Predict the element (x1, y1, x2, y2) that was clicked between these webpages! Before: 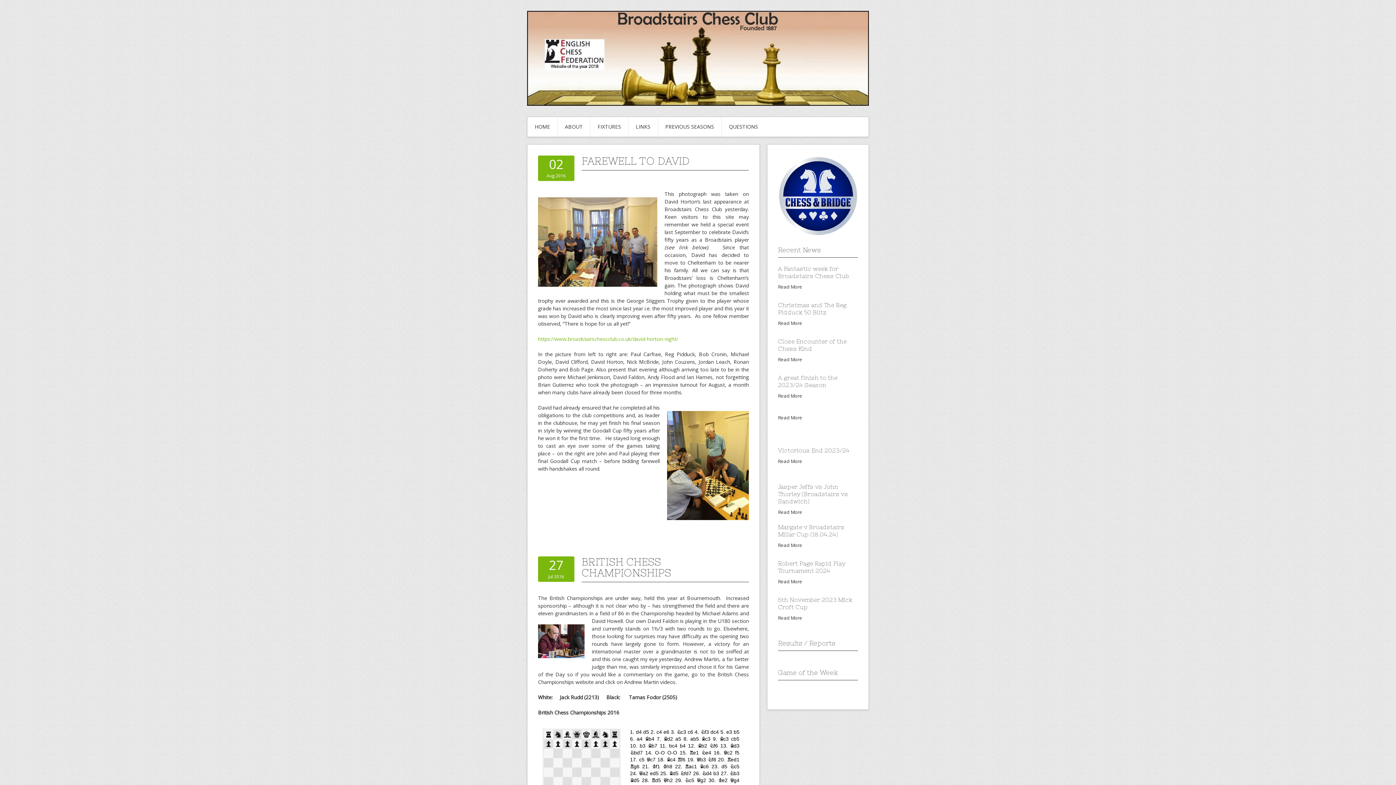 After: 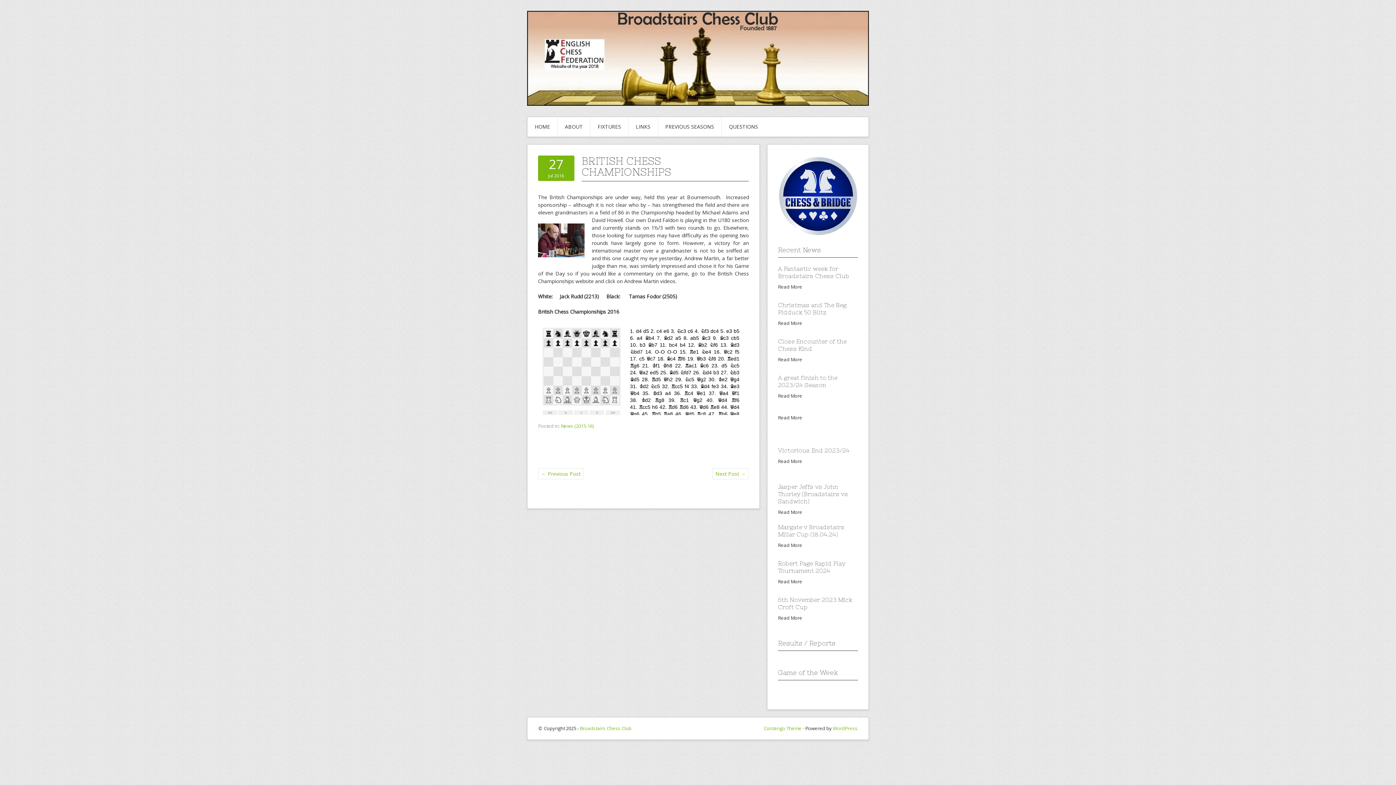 Action: label: 27
Jul 2016 bbox: (538, 559, 574, 579)